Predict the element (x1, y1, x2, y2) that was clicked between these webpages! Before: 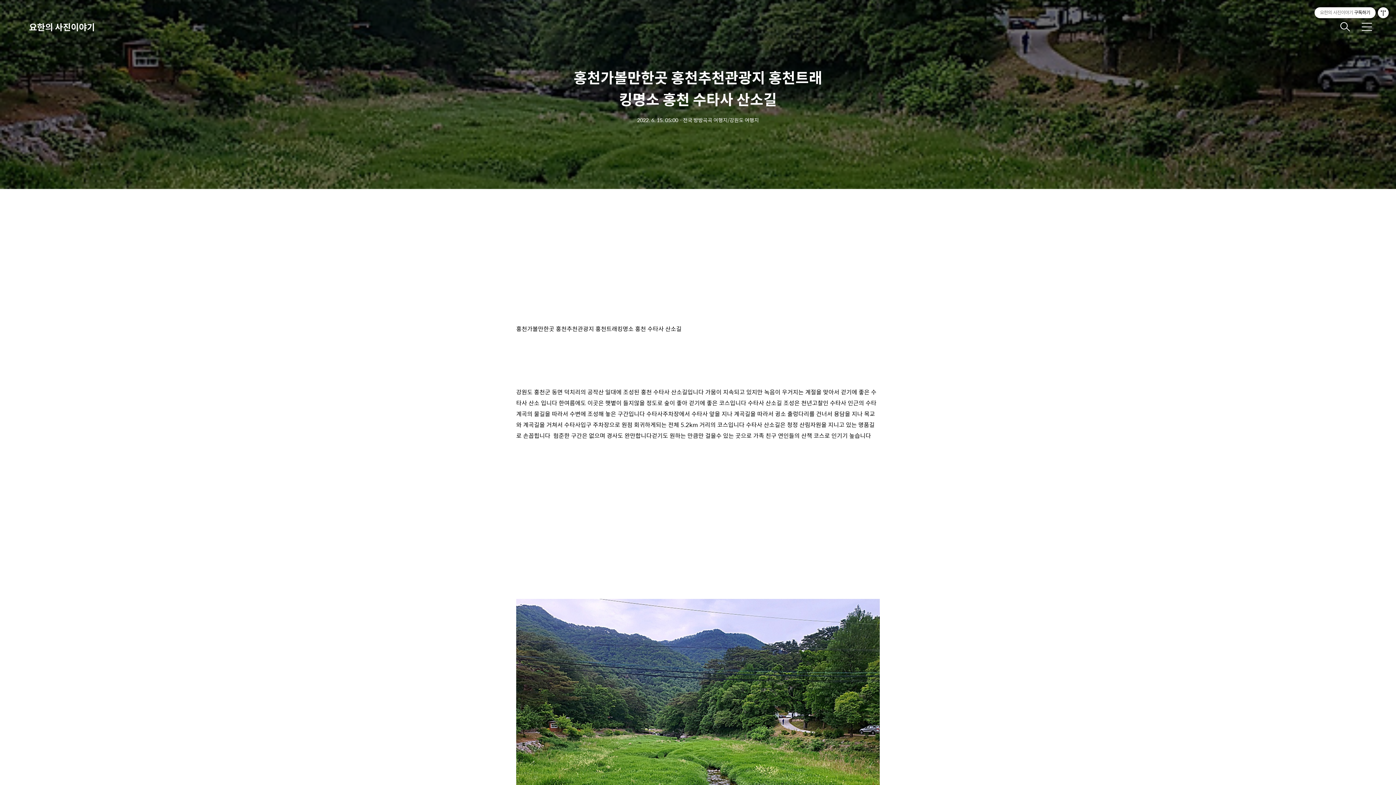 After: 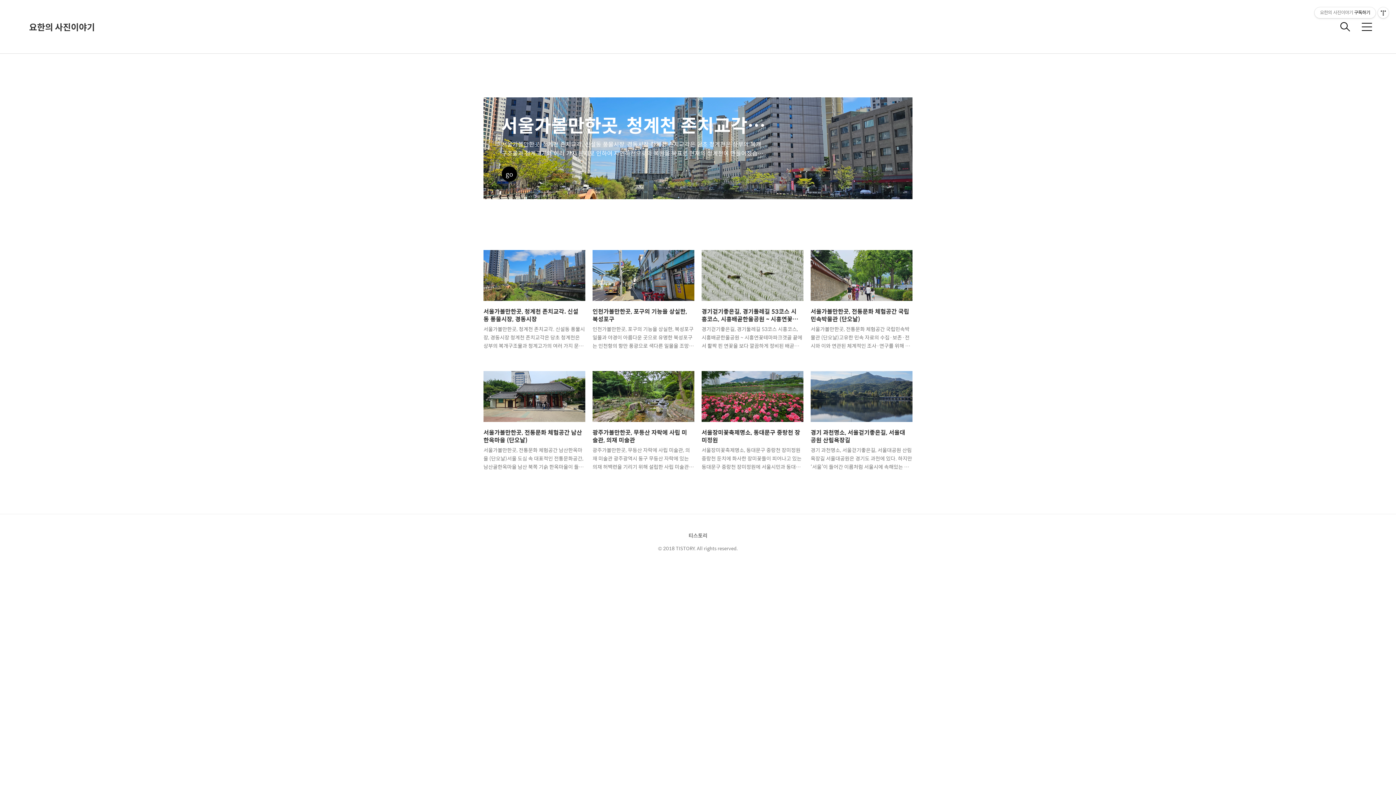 Action: bbox: (29, 21, 101, 32) label: 요한의 사진이야기